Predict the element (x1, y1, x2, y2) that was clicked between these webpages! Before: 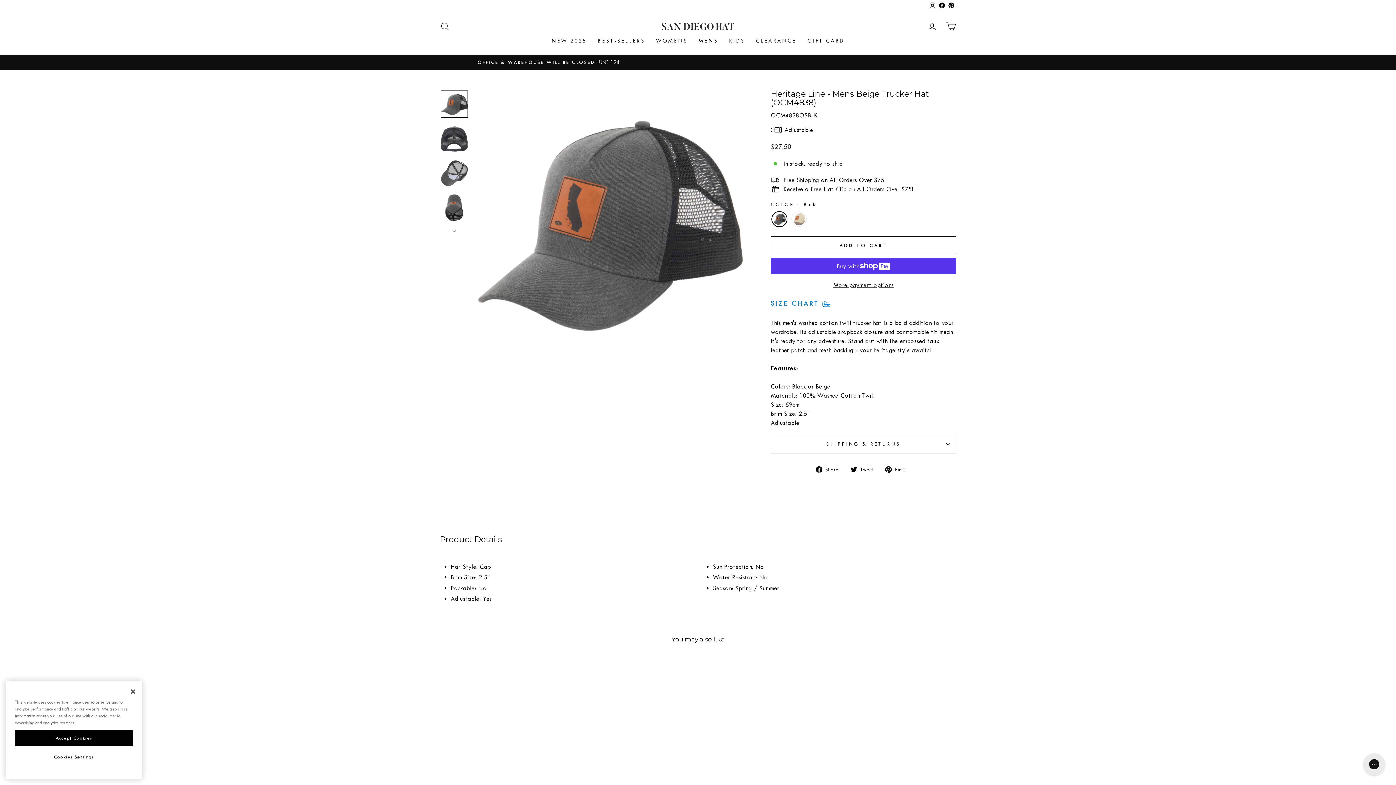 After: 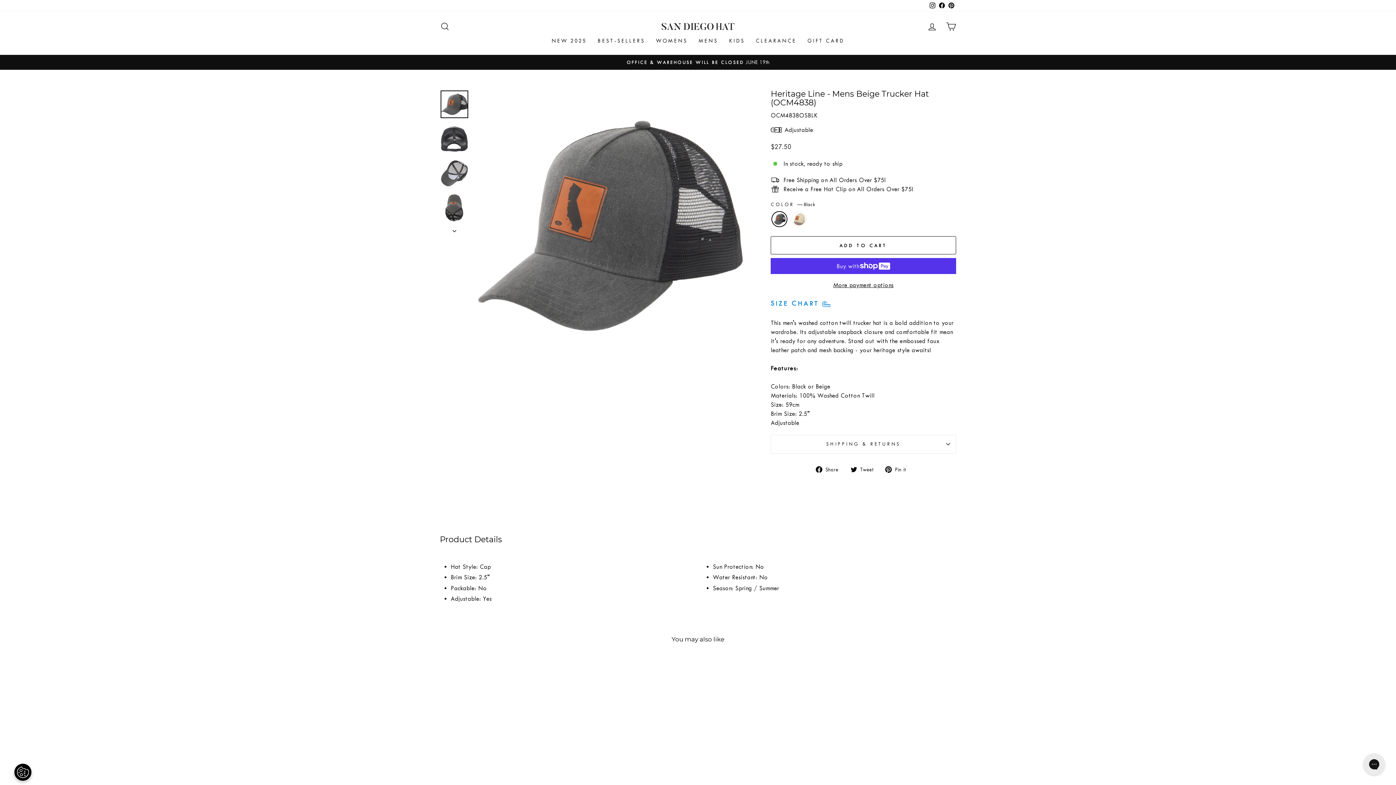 Action: bbox: (946, 0, 956, 11) label: Pinterest